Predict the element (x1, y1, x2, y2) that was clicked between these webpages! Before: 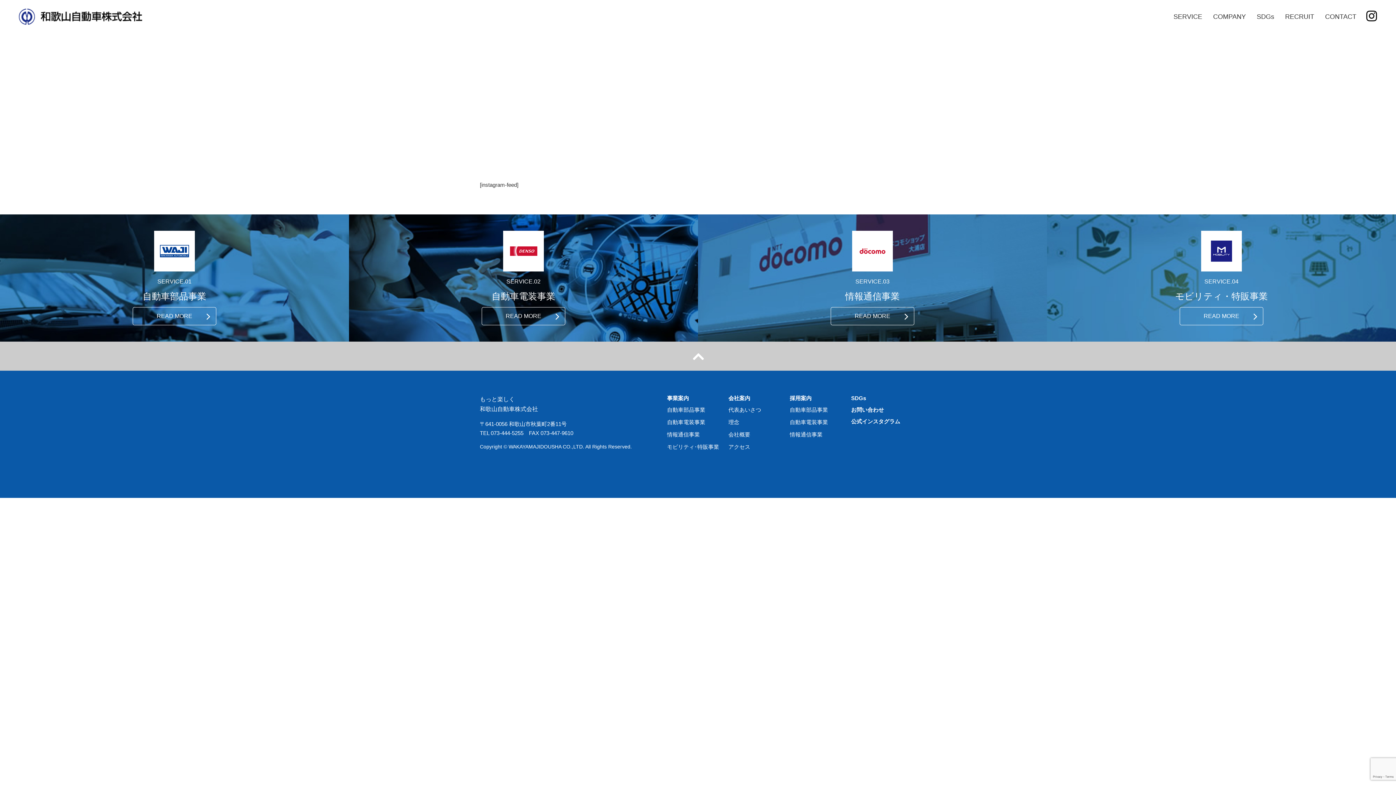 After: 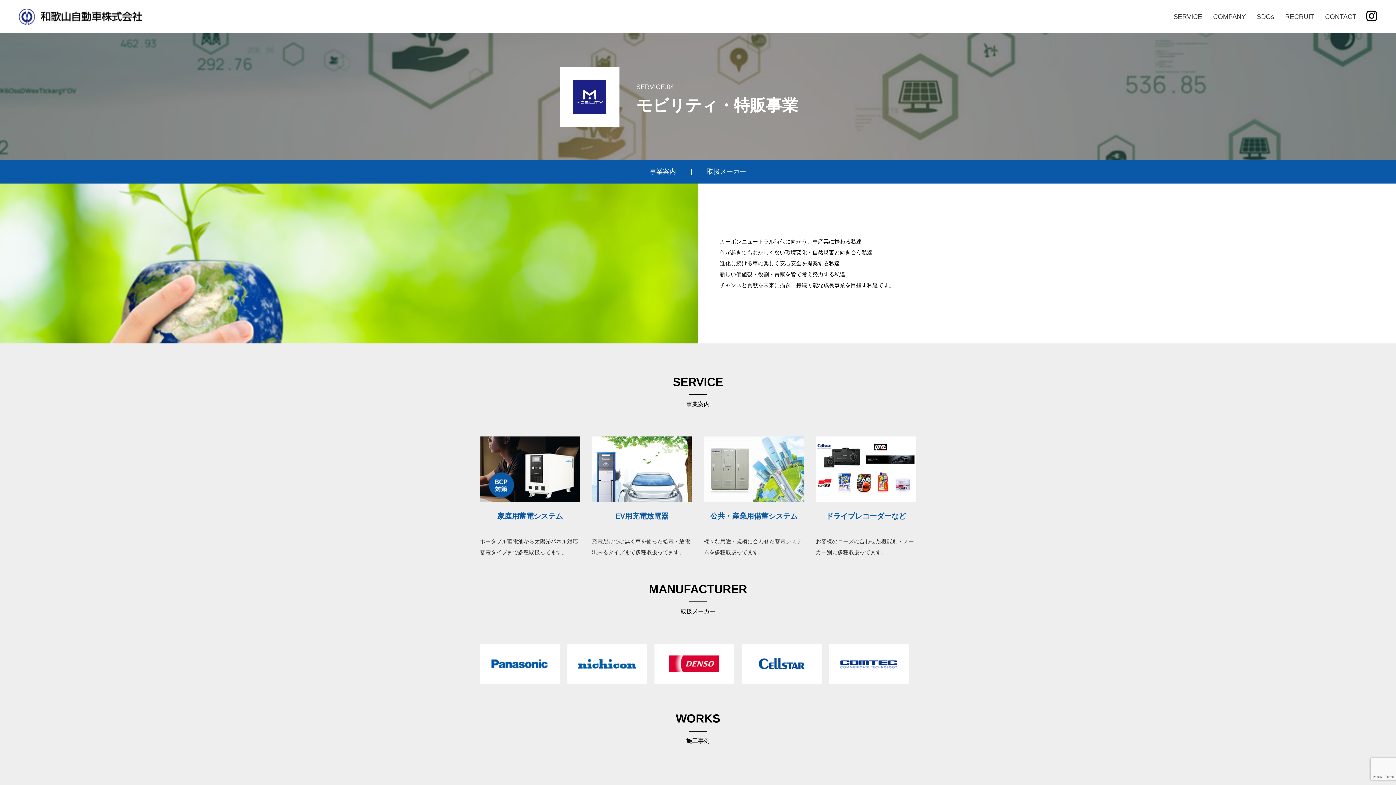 Action: label: モビリティ･特販事業 bbox: (667, 443, 728, 451)